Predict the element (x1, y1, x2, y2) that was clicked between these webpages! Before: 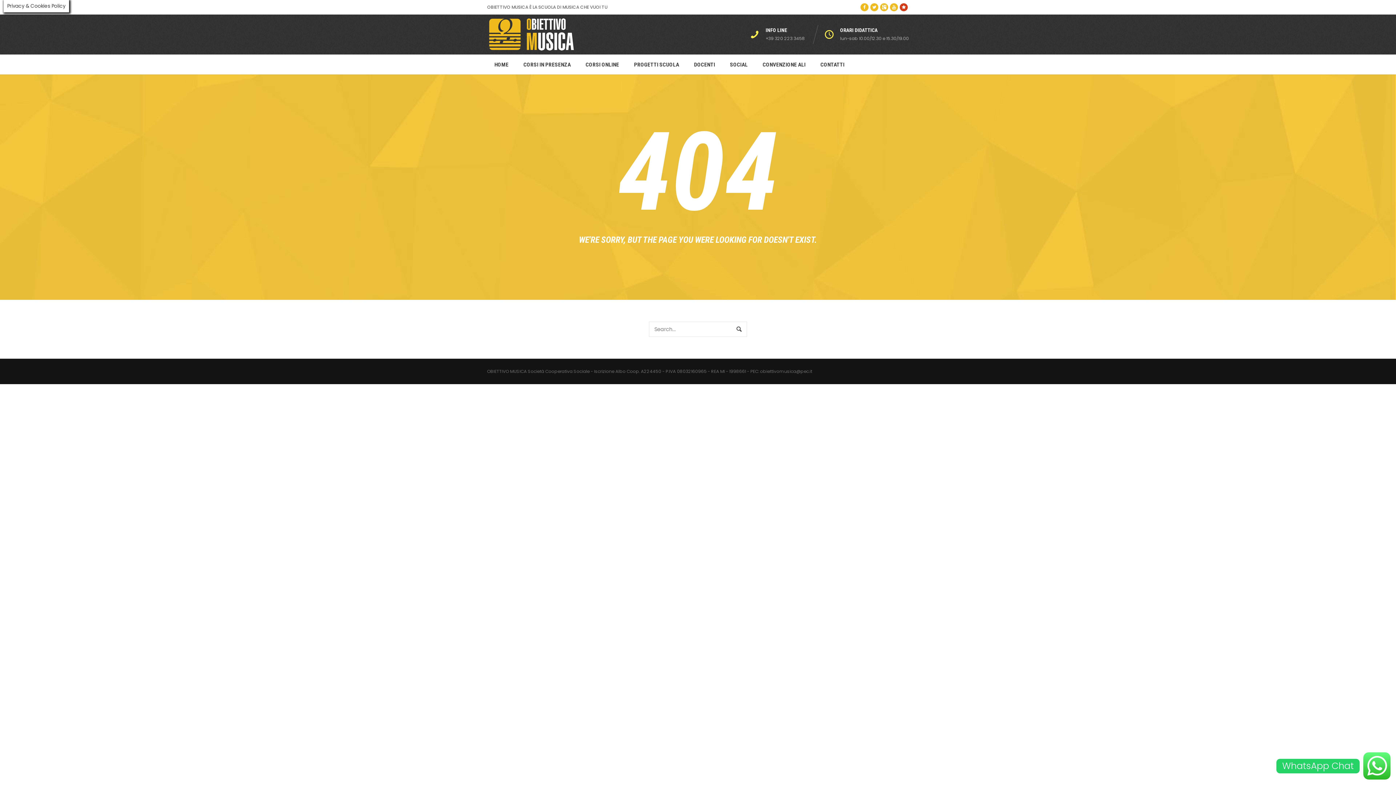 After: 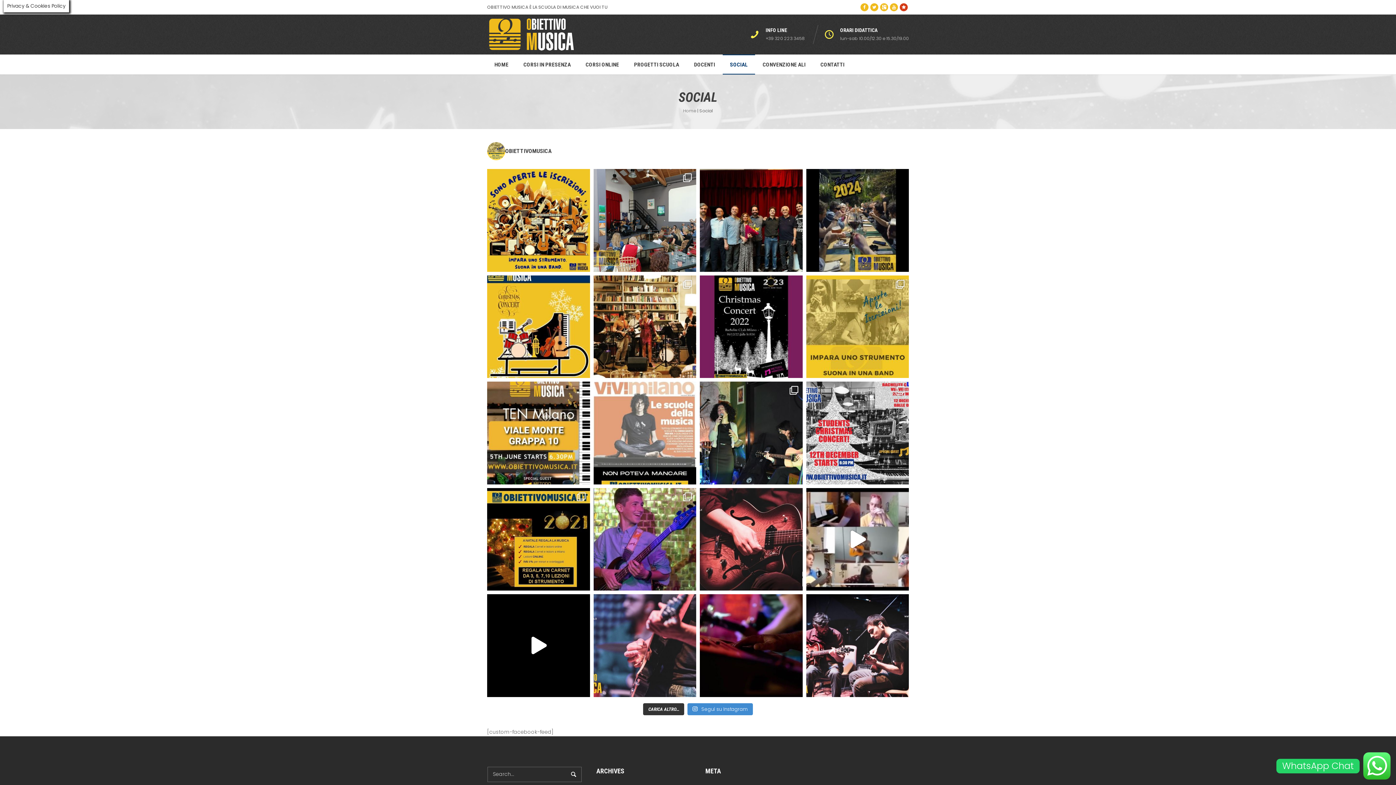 Action: label: SOCIAL bbox: (722, 54, 755, 74)